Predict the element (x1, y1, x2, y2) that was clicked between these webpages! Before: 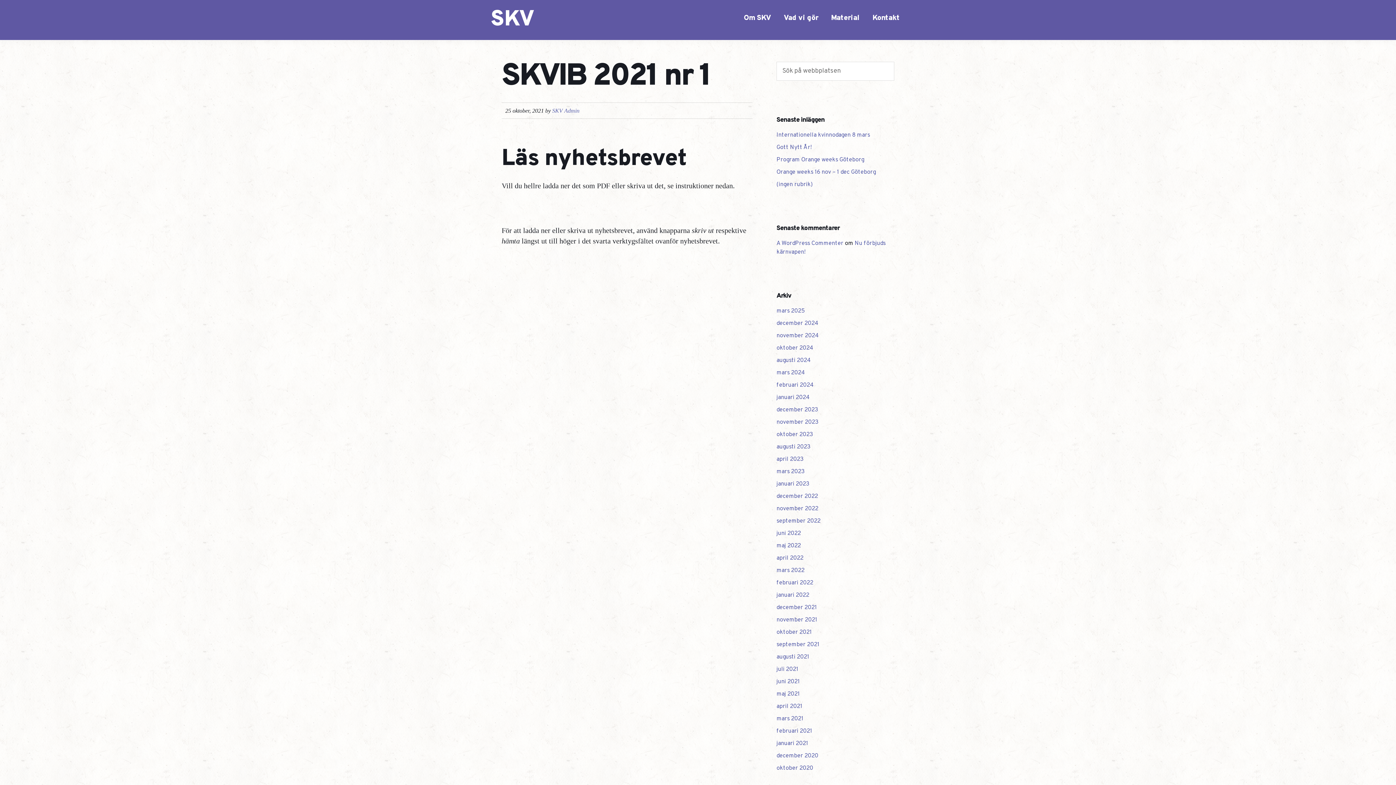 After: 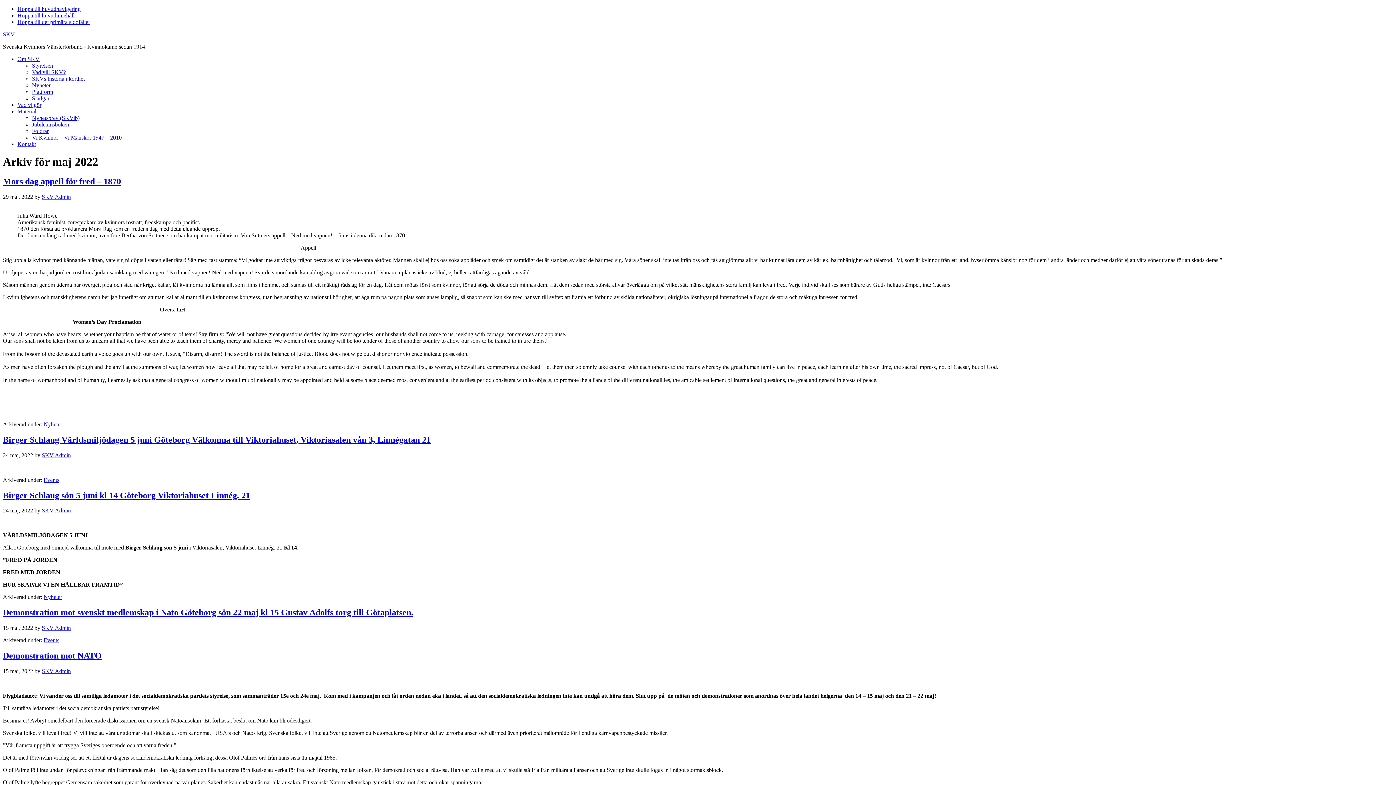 Action: bbox: (776, 542, 801, 549) label: maj 2022